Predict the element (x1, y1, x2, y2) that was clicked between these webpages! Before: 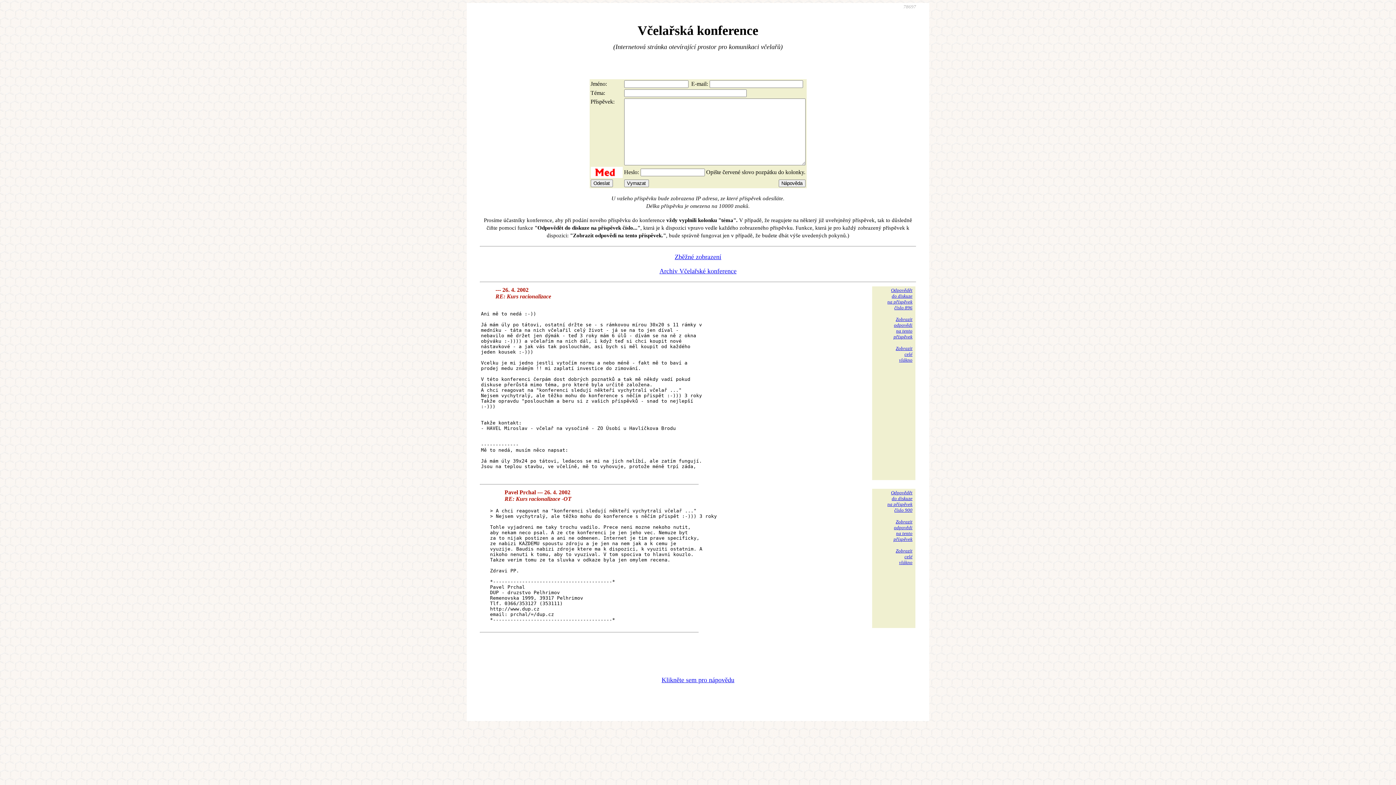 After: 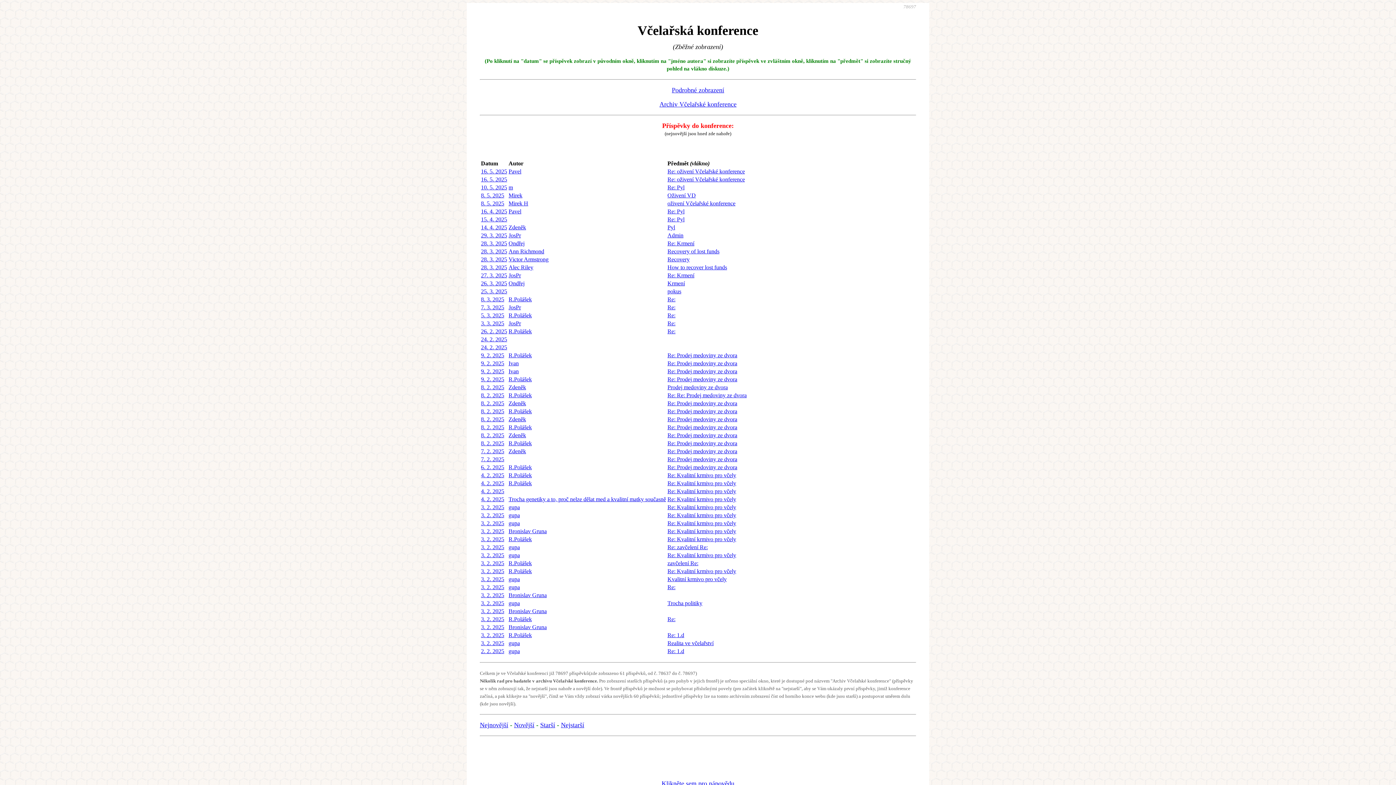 Action: label: Zběžné zobrazení bbox: (674, 253, 721, 260)